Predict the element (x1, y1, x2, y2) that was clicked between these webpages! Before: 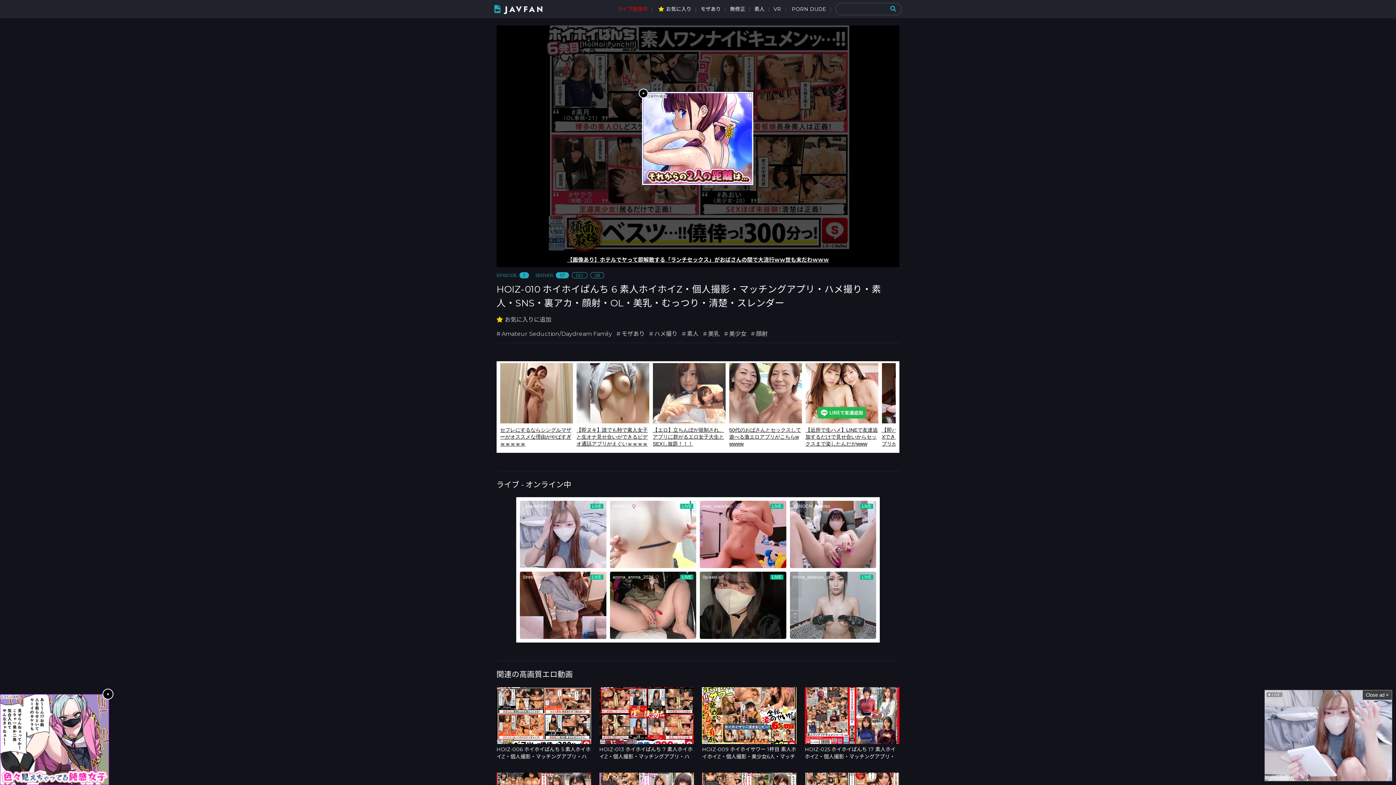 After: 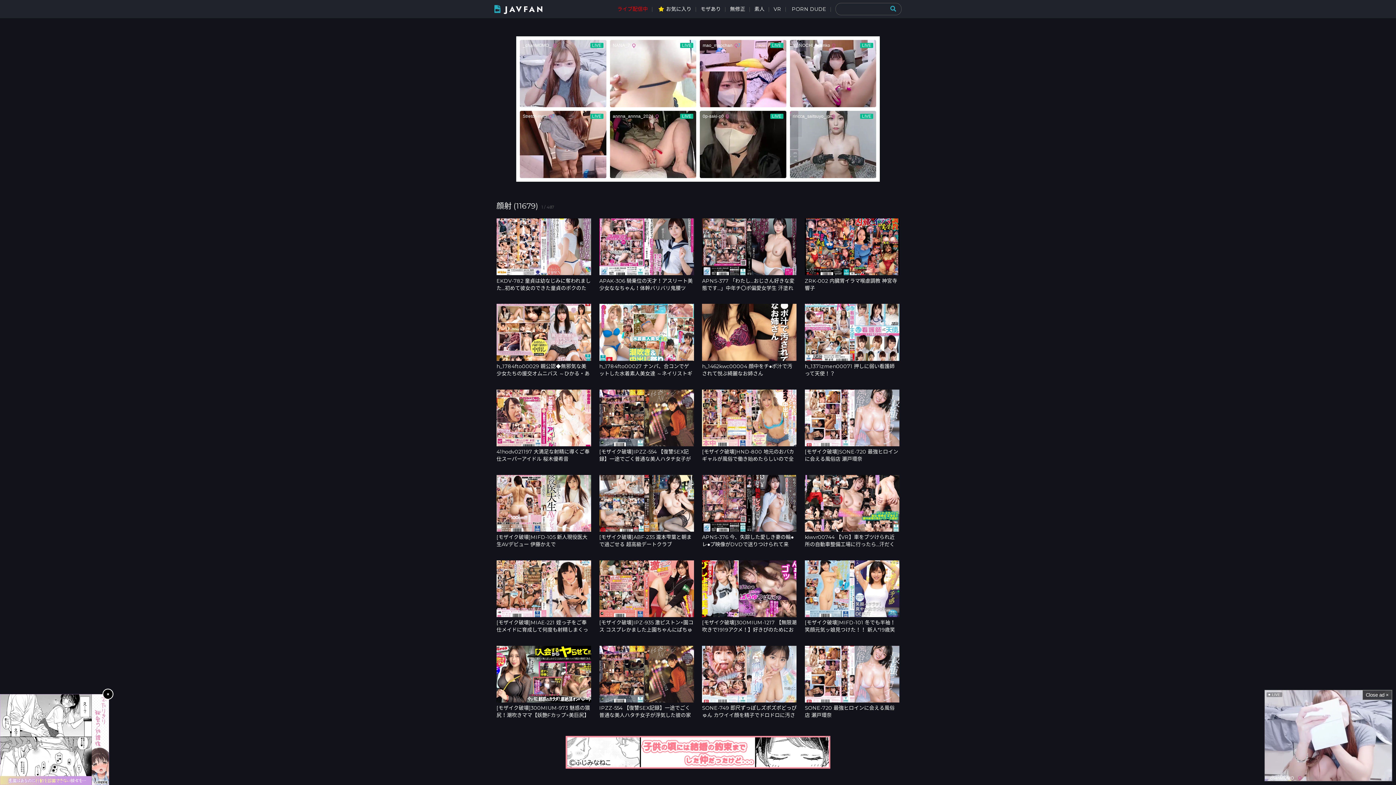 Action: bbox: (751, 328, 767, 337) label: 顔射